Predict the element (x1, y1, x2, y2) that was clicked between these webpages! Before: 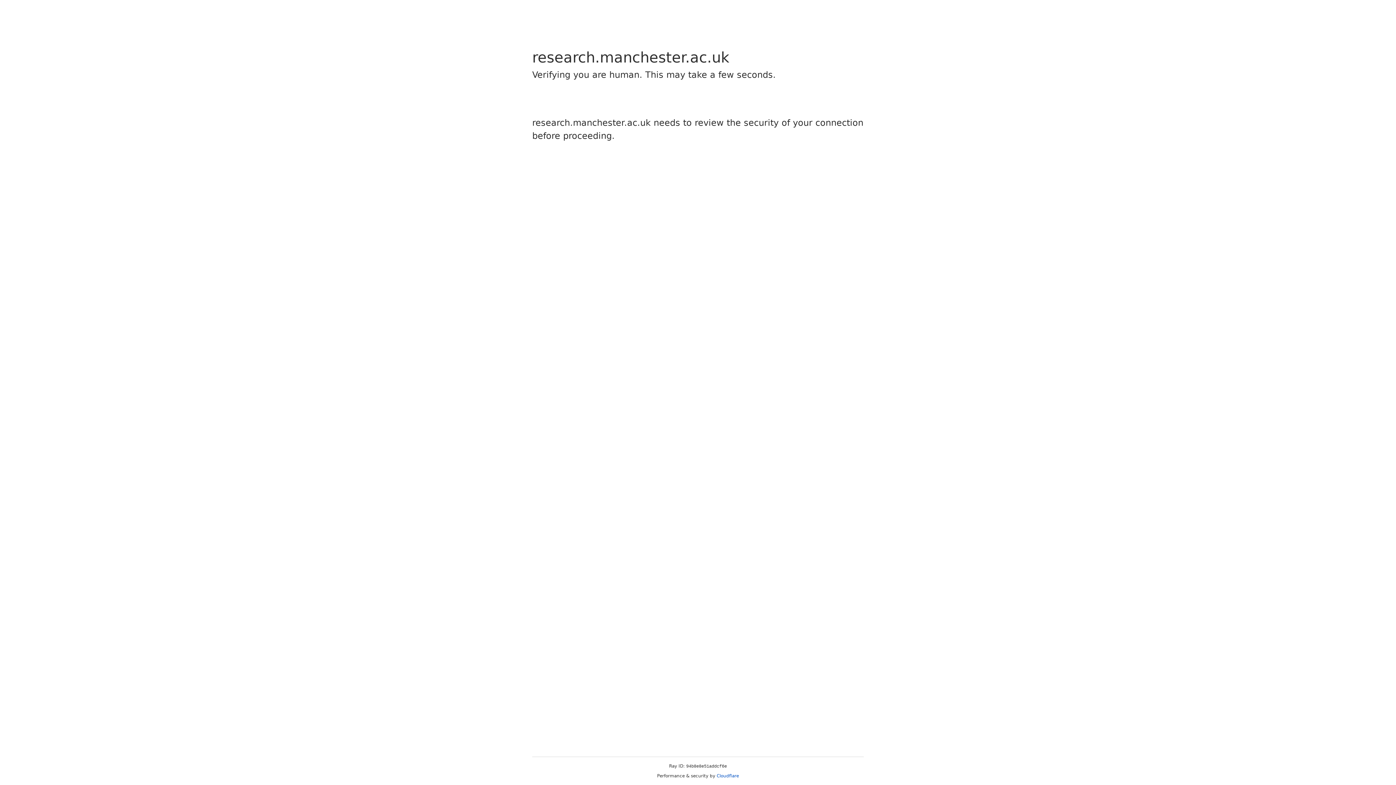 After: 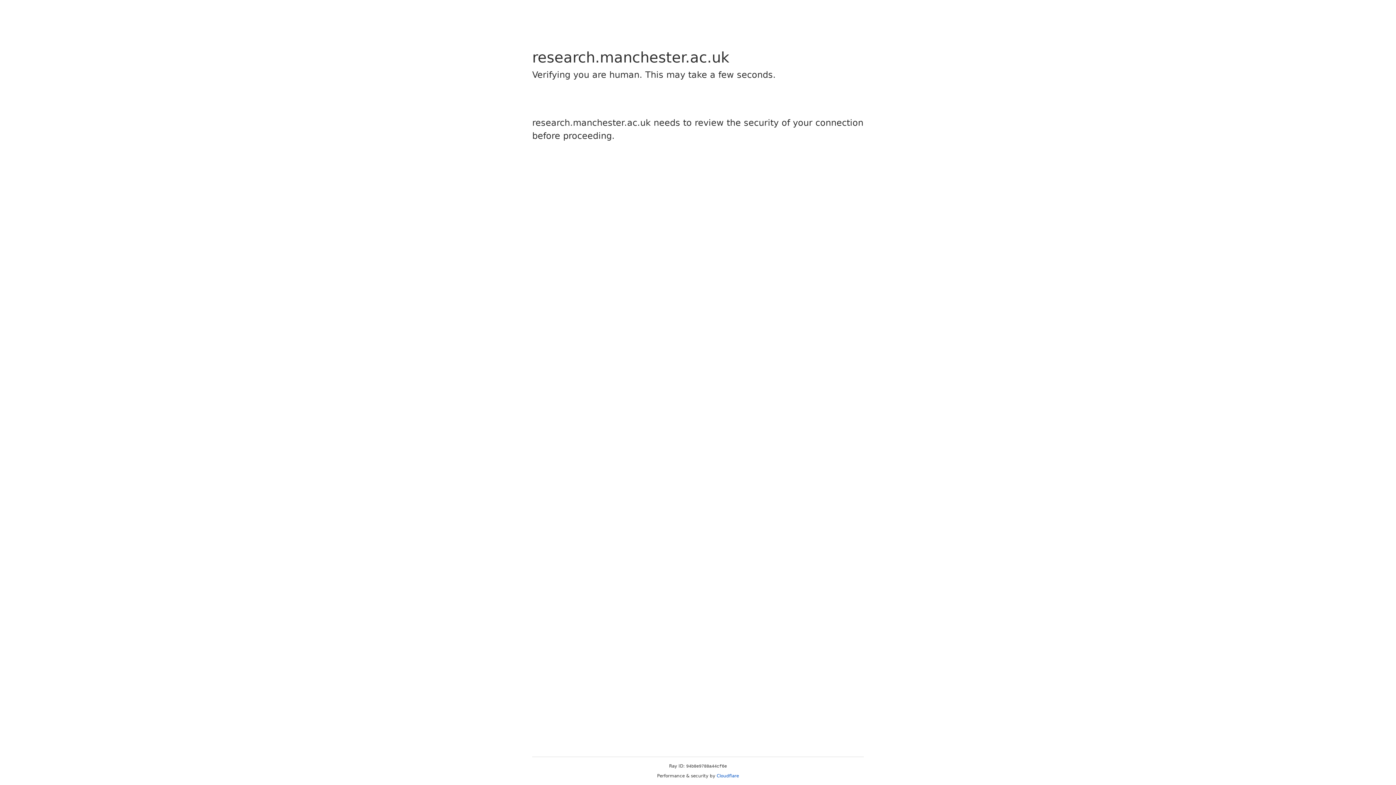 Action: label: Cloudflare bbox: (716, 773, 739, 778)